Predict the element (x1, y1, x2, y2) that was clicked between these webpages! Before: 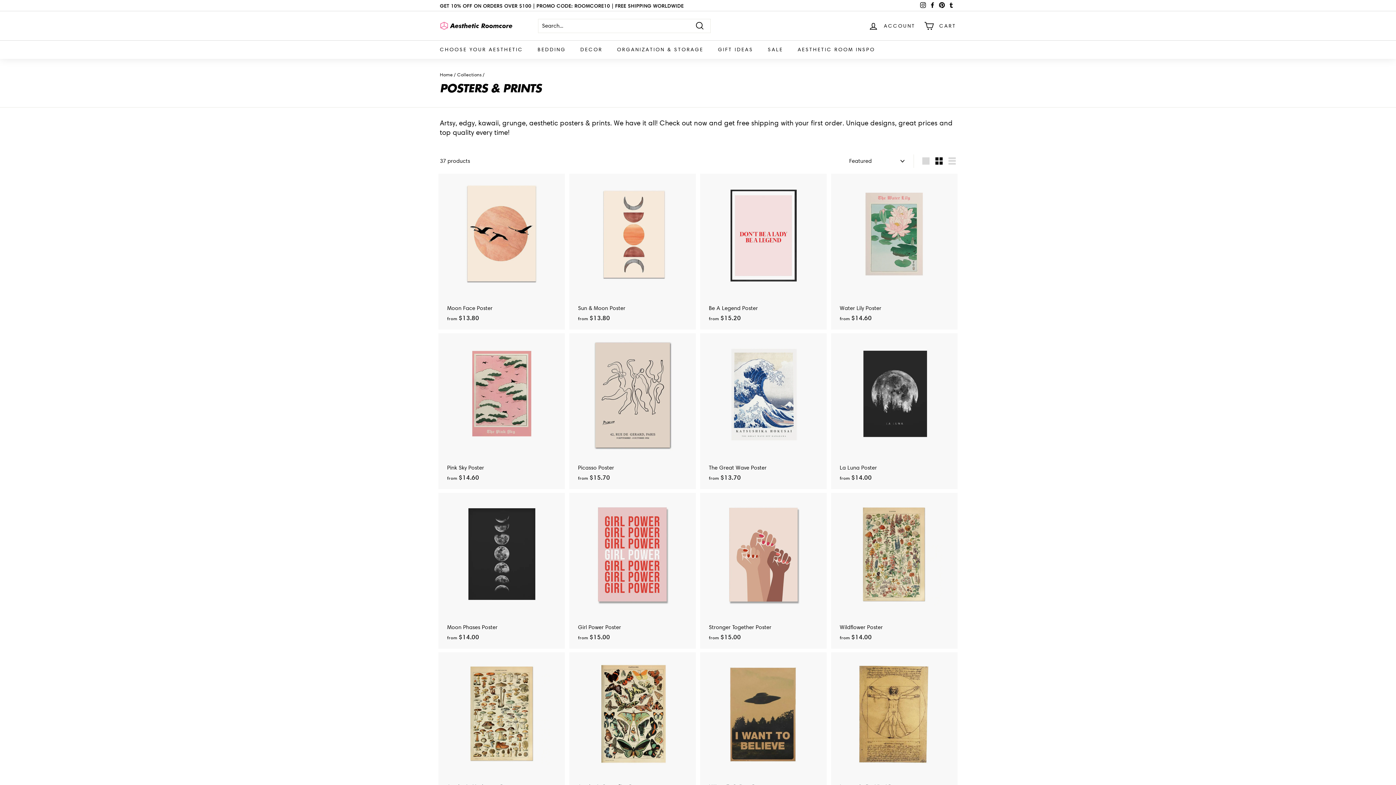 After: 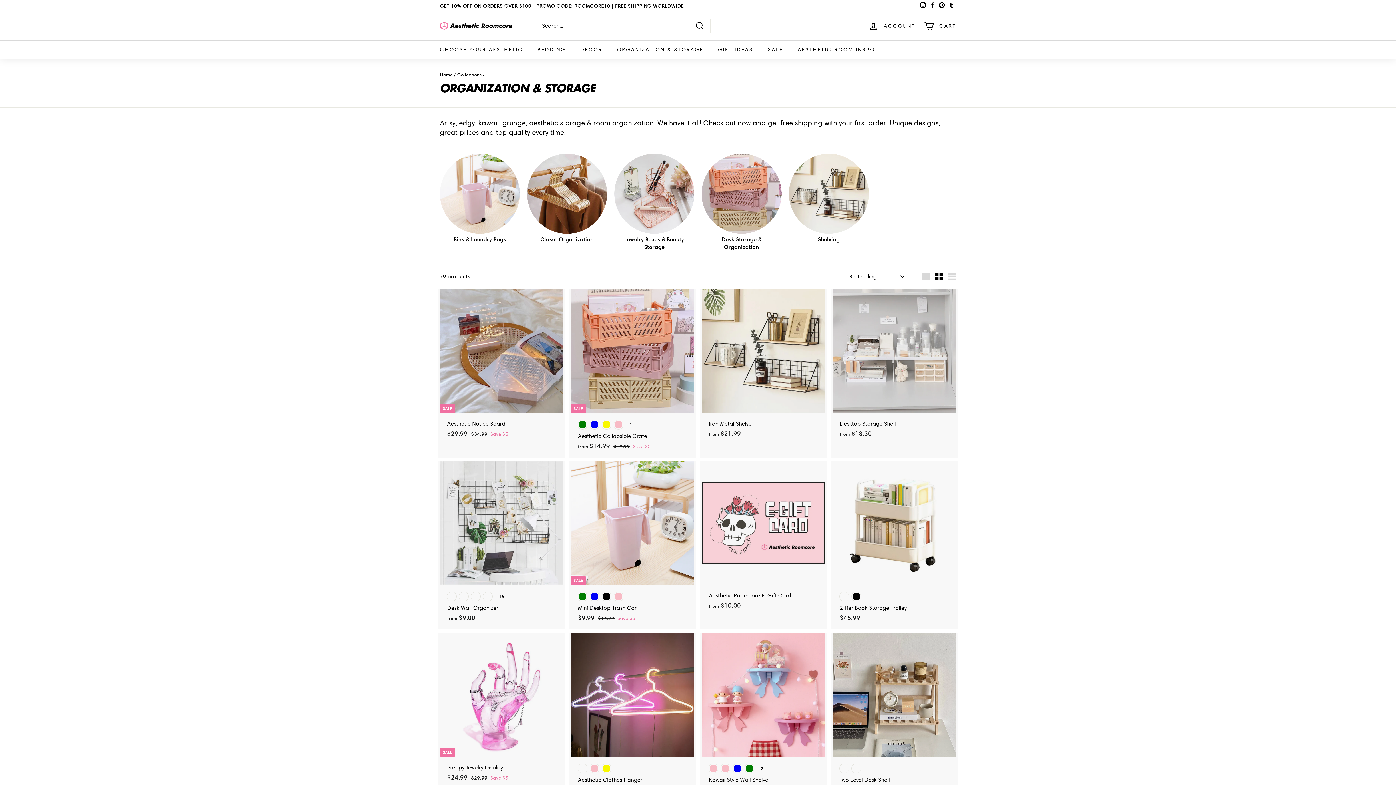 Action: label: ORGANIZATION & STORAGE bbox: (609, 40, 710, 58)